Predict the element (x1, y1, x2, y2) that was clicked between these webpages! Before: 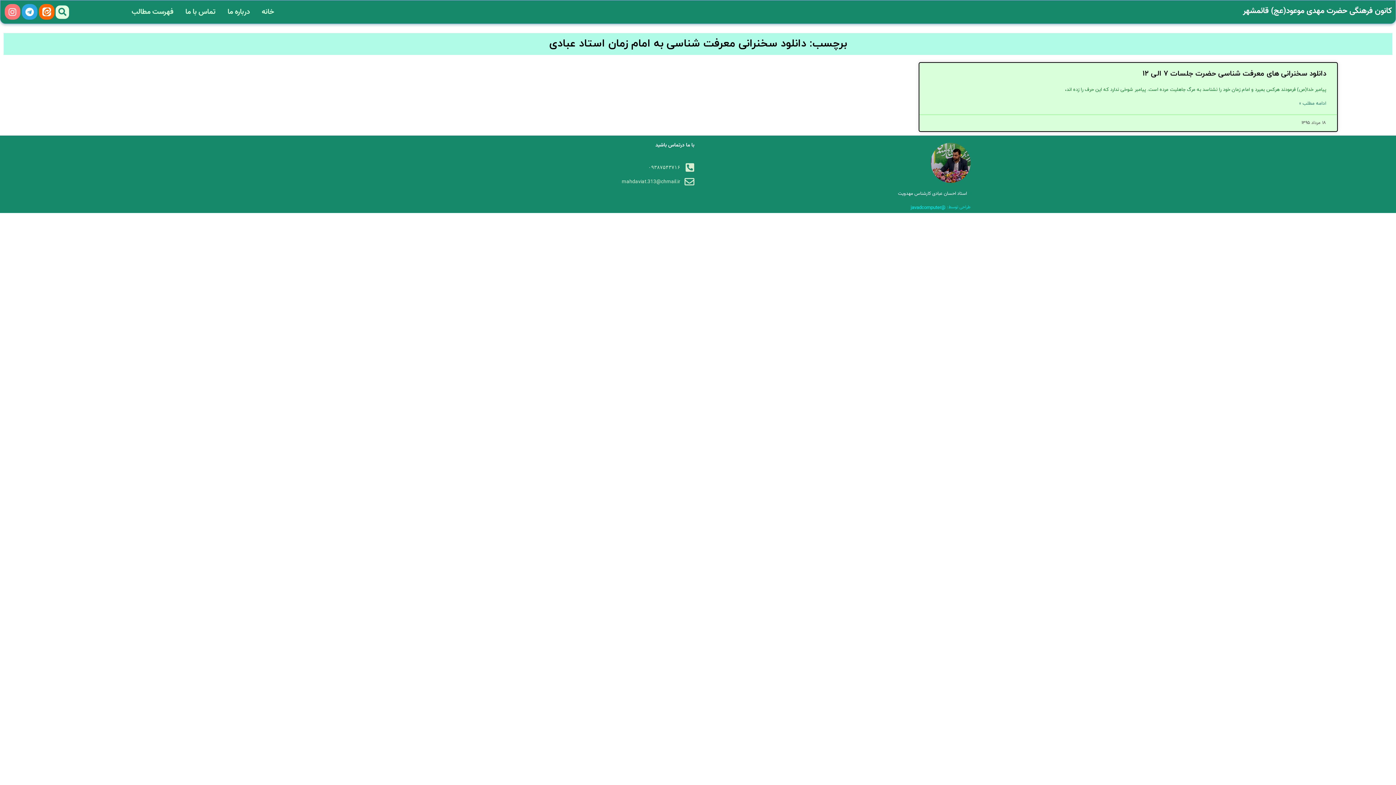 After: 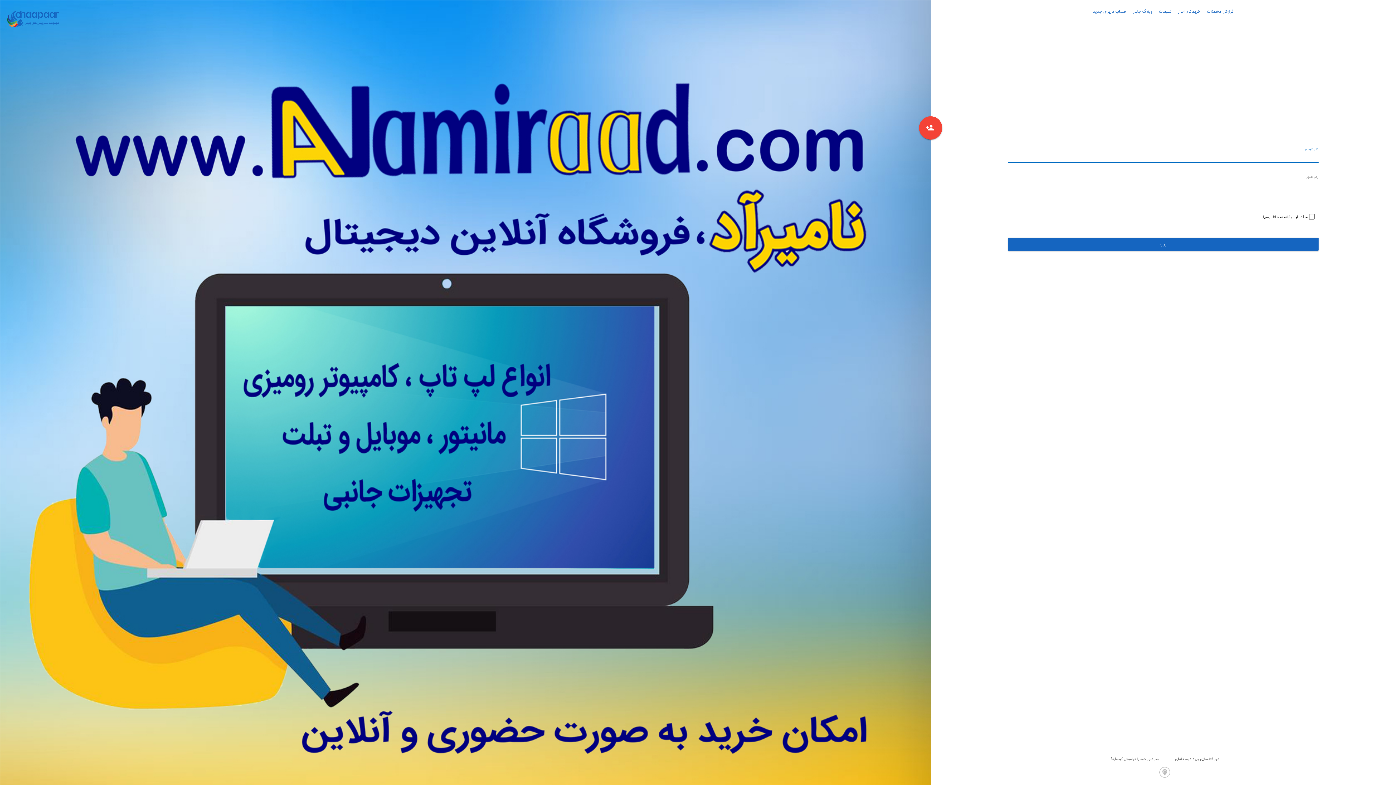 Action: bbox: (429, 176, 694, 186) label: mahdaviat.313@chmail.ir